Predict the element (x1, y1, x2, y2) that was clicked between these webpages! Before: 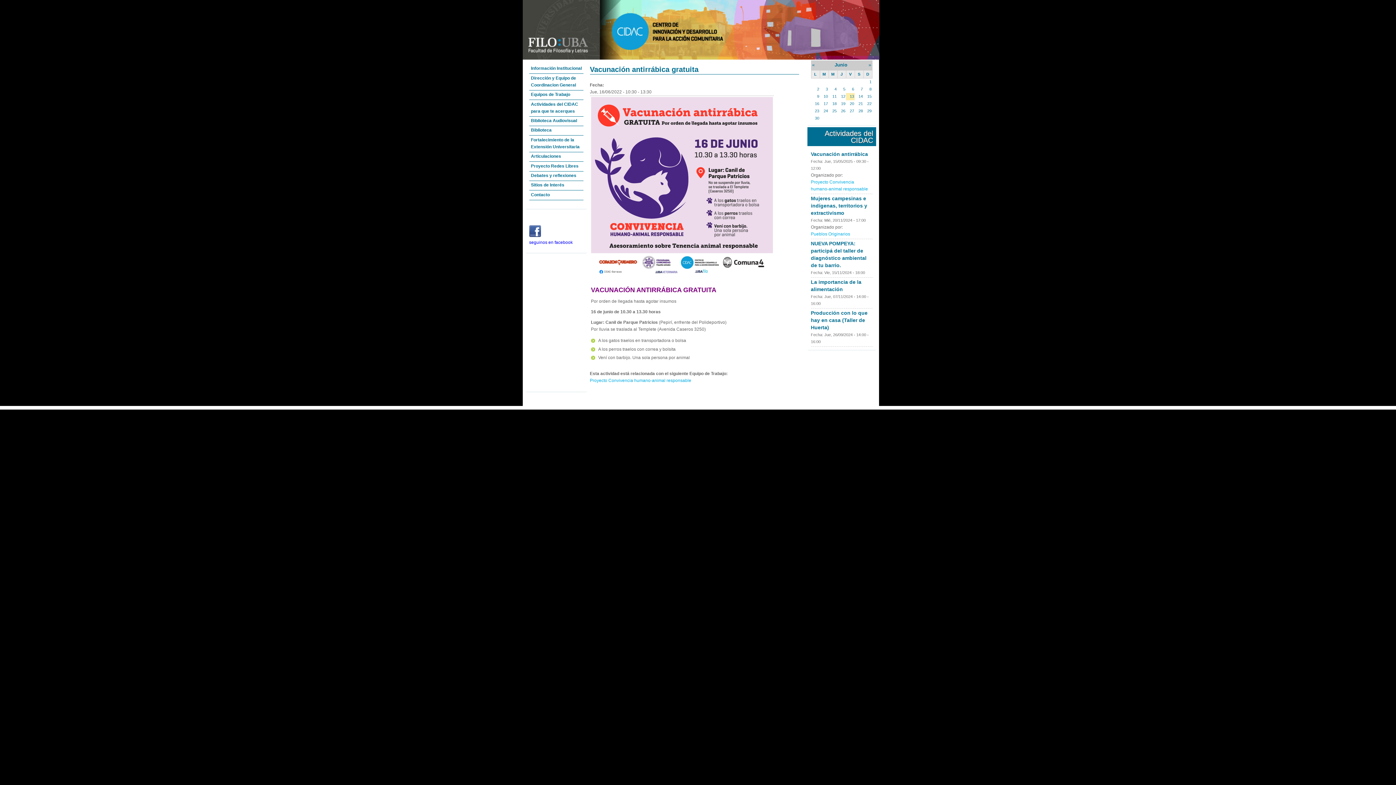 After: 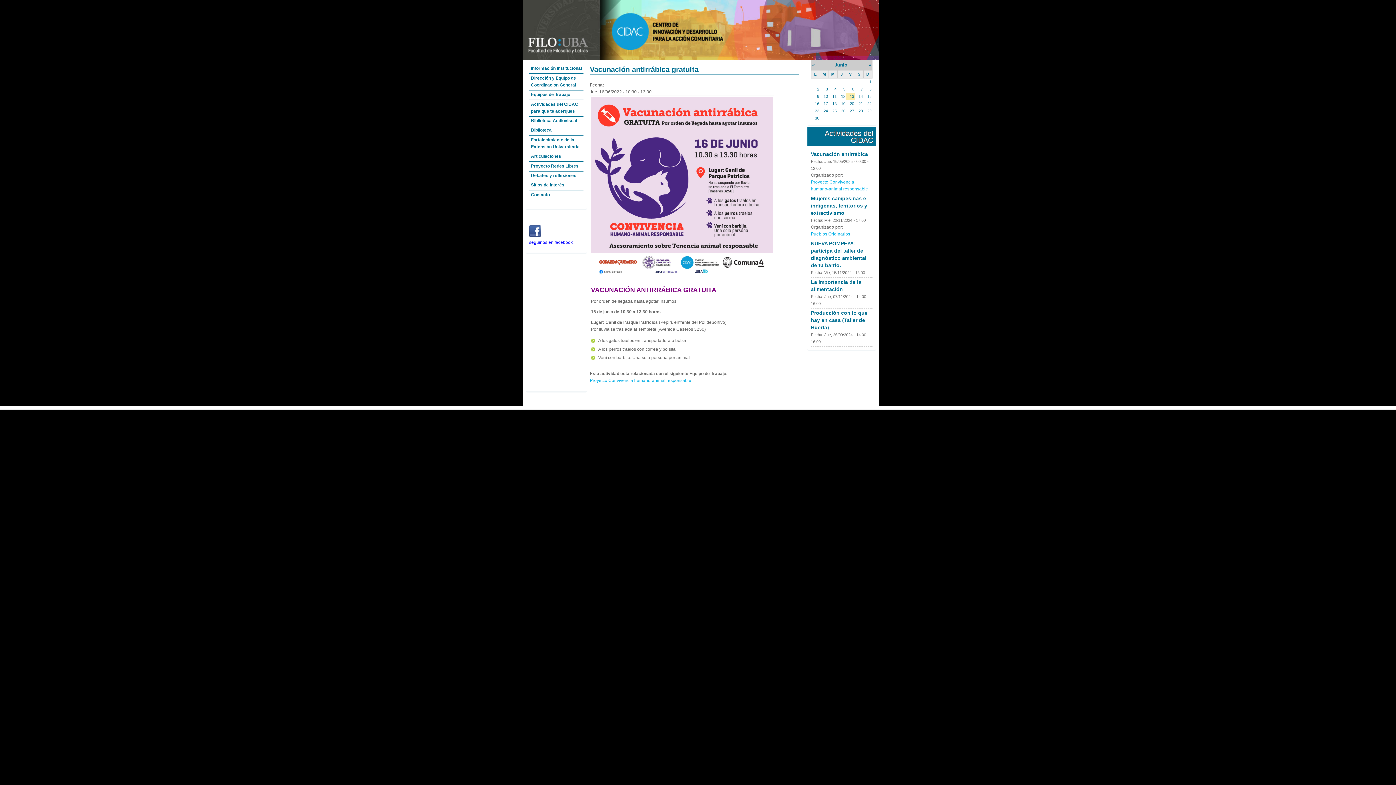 Action: bbox: (529, 232, 540, 238)